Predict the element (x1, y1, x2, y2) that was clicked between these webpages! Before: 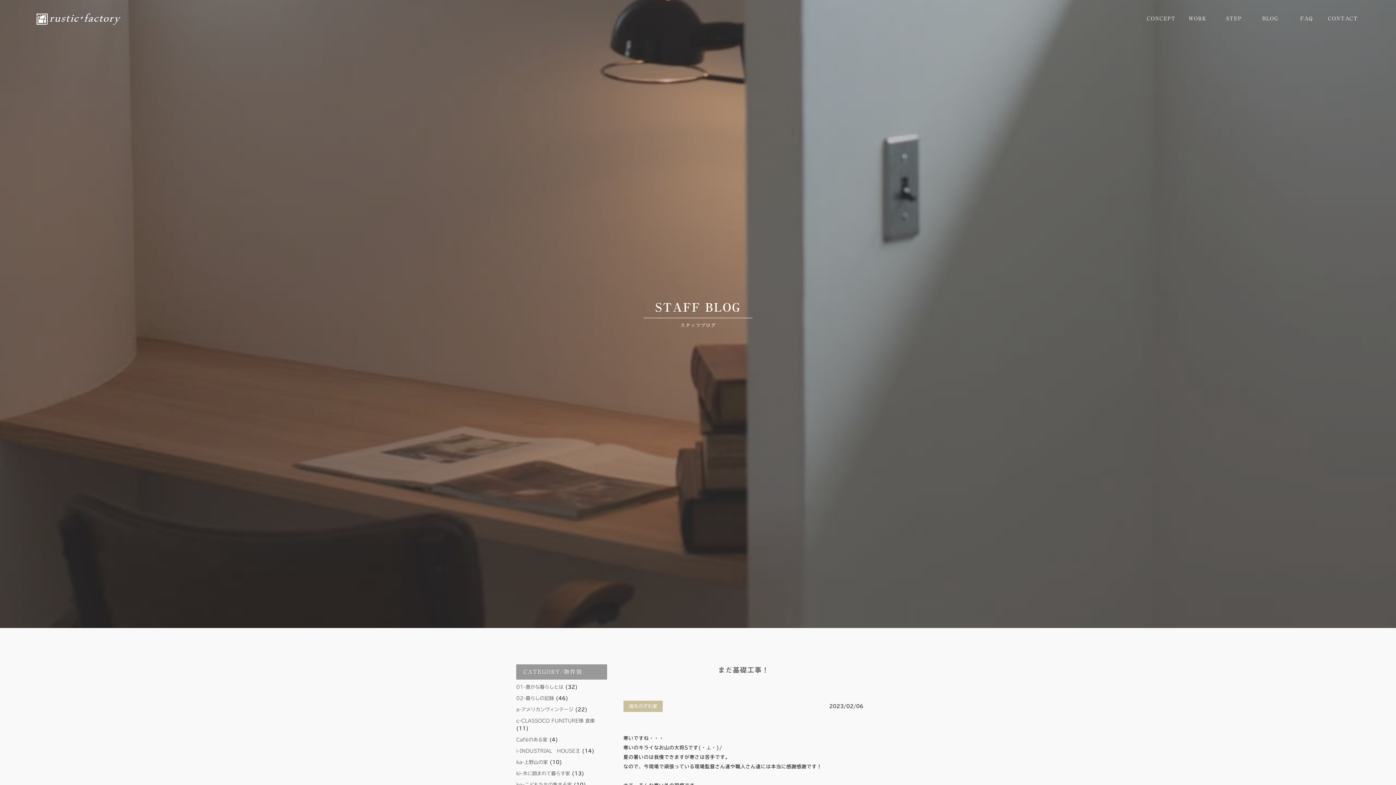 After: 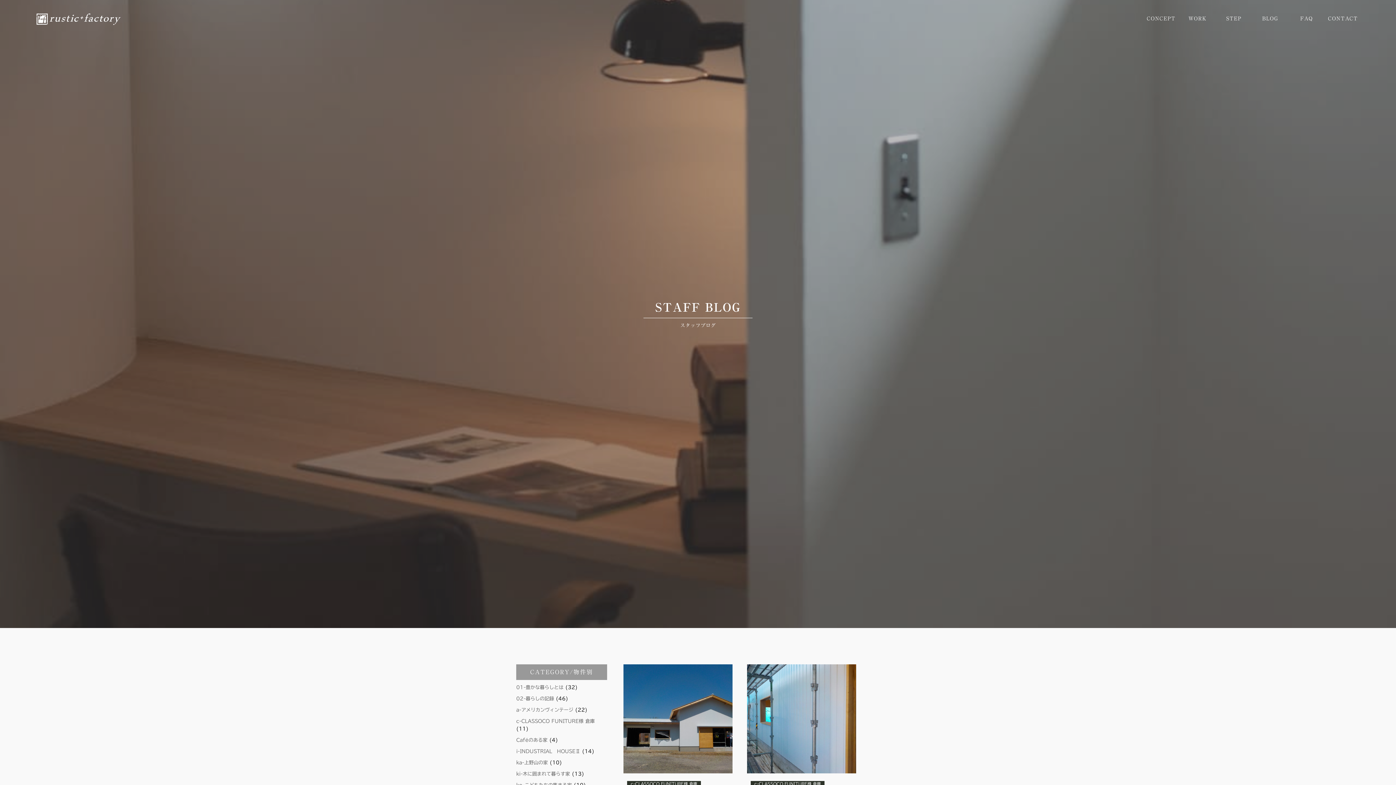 Action: label: c-CLASSOCO FUNITURE様 倉庫 bbox: (516, 718, 594, 723)